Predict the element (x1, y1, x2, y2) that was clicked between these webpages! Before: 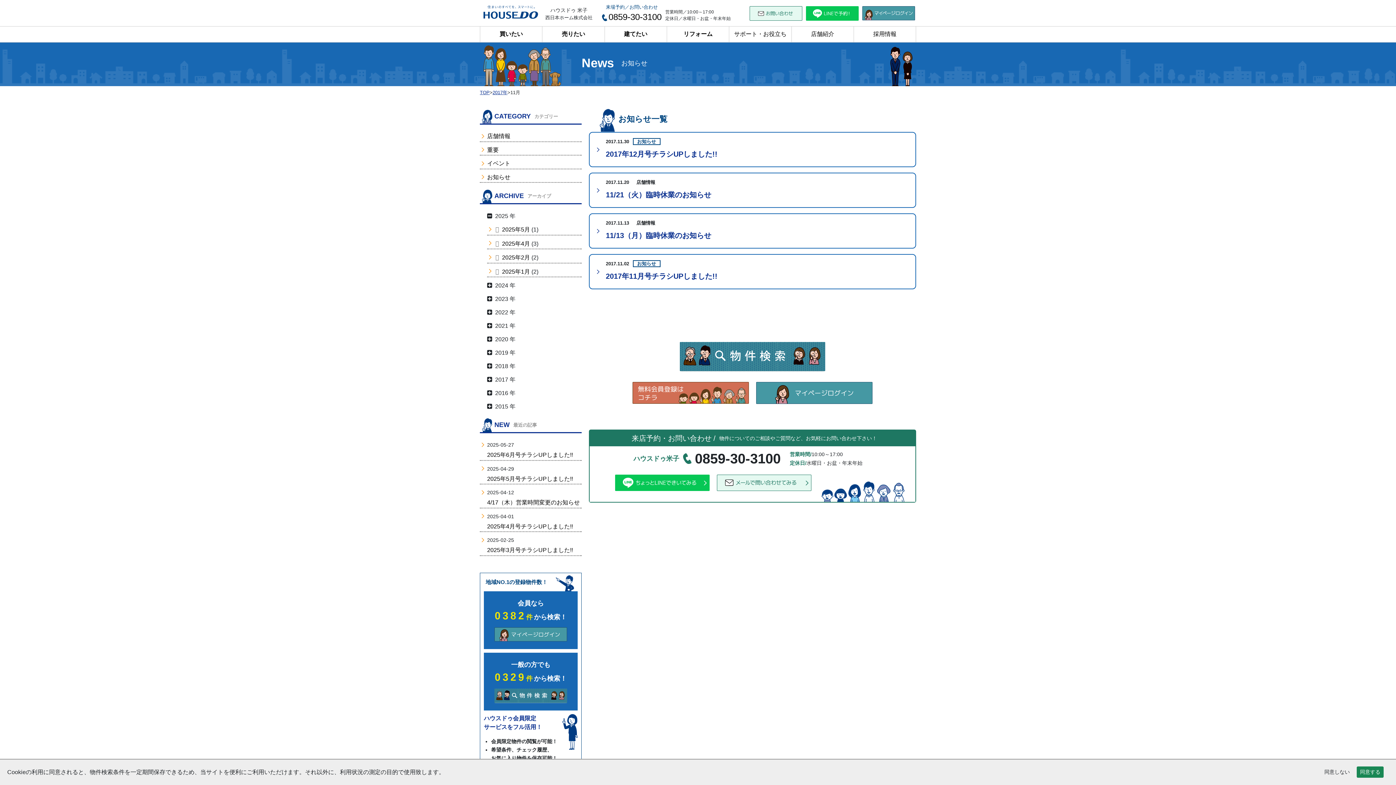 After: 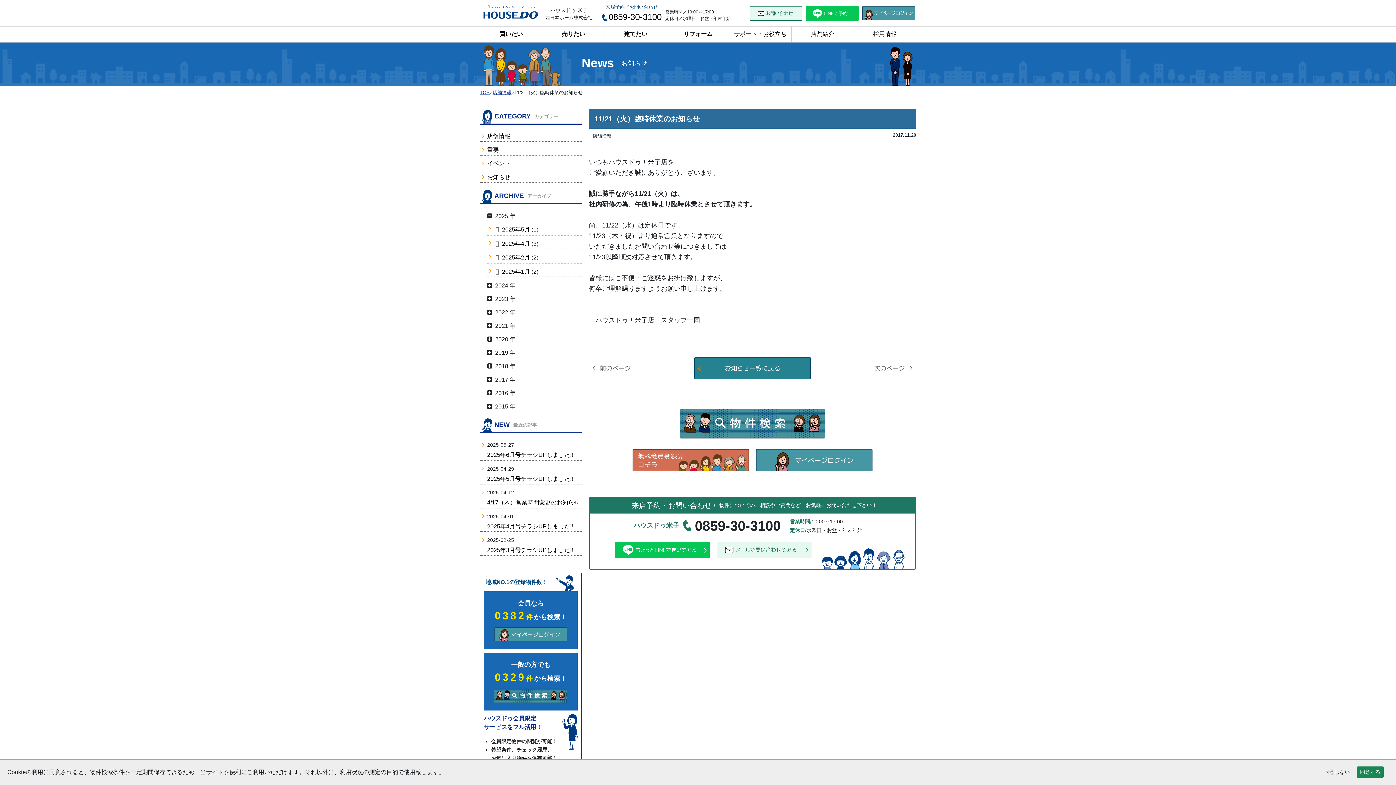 Action: label: 11/21（火）臨時休業のお知らせ bbox: (606, 190, 711, 198)